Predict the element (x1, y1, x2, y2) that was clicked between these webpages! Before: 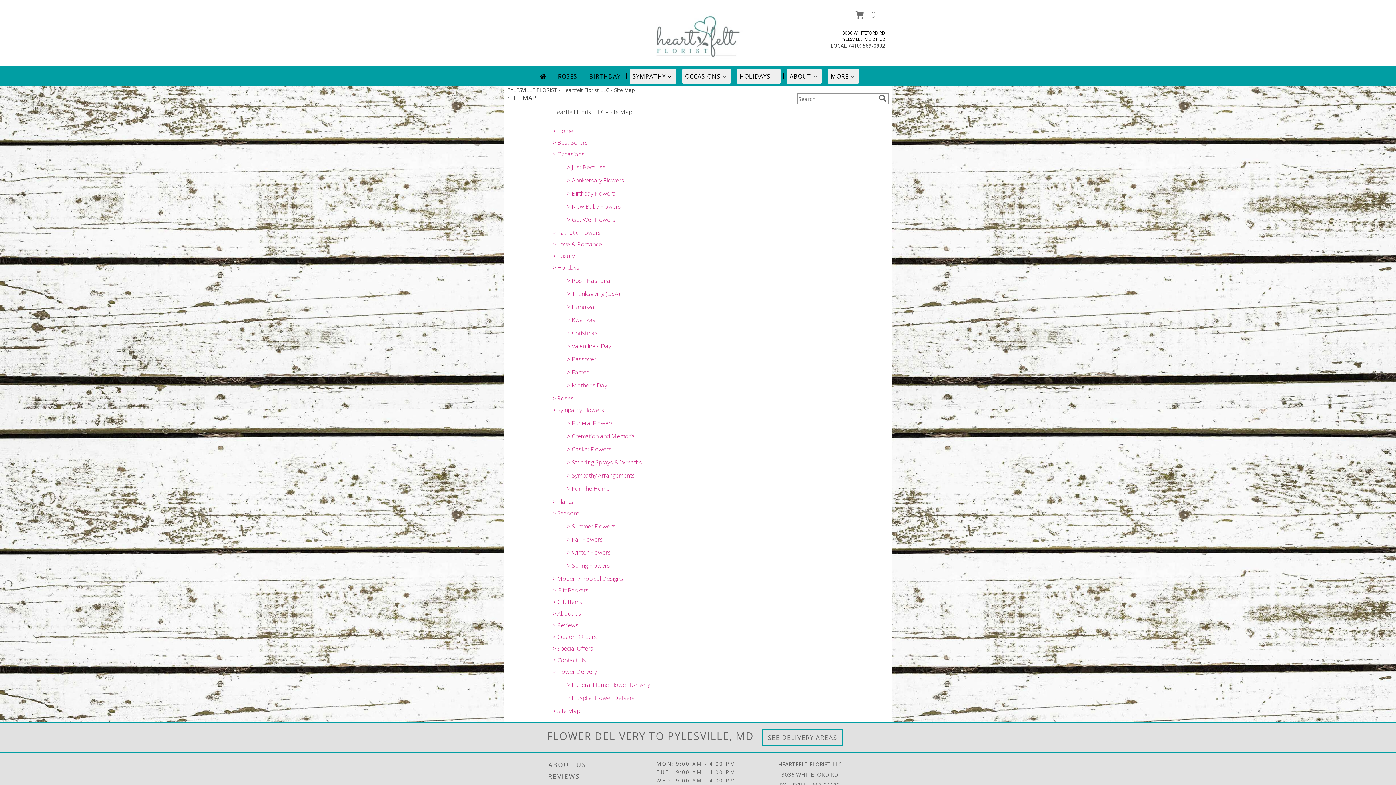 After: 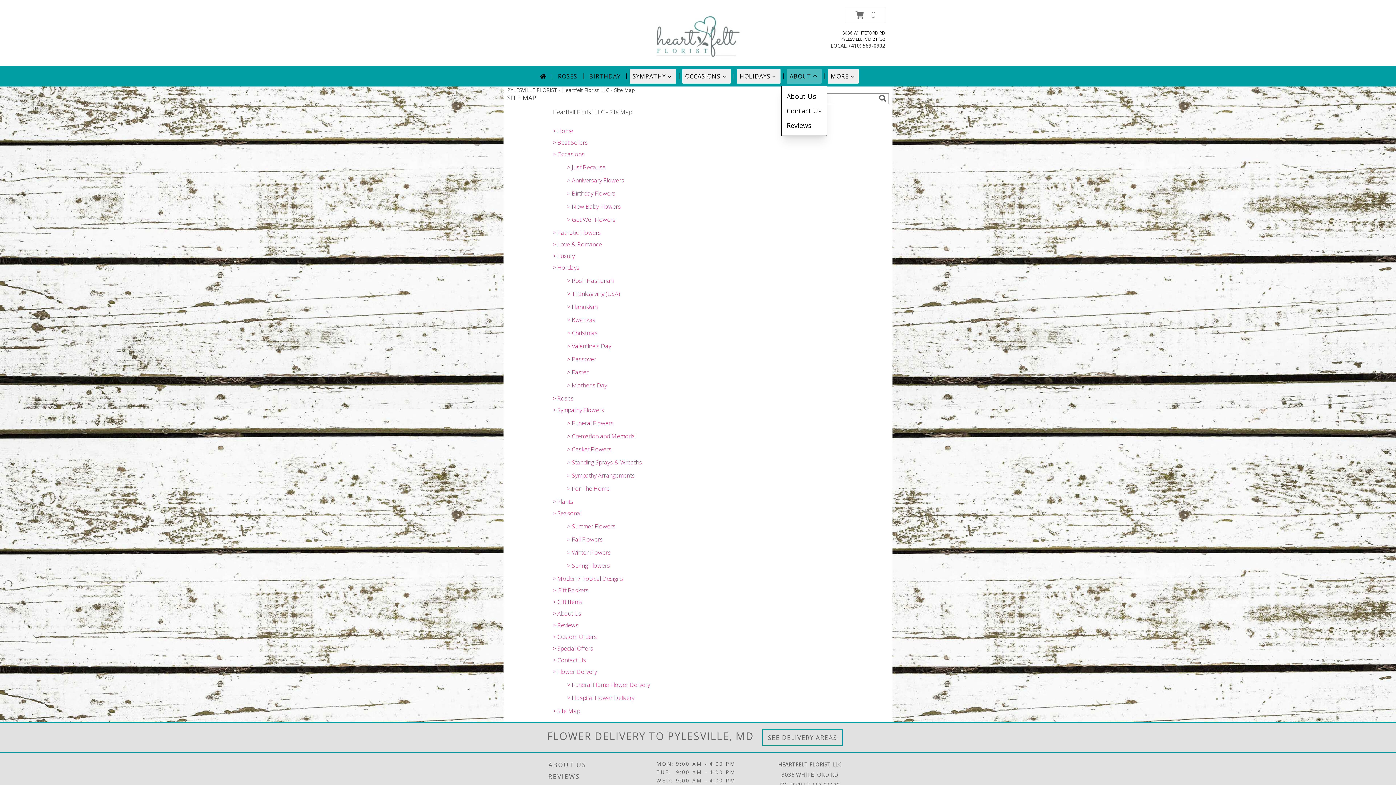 Action: bbox: (786, 69, 821, 83) label: ABOUT